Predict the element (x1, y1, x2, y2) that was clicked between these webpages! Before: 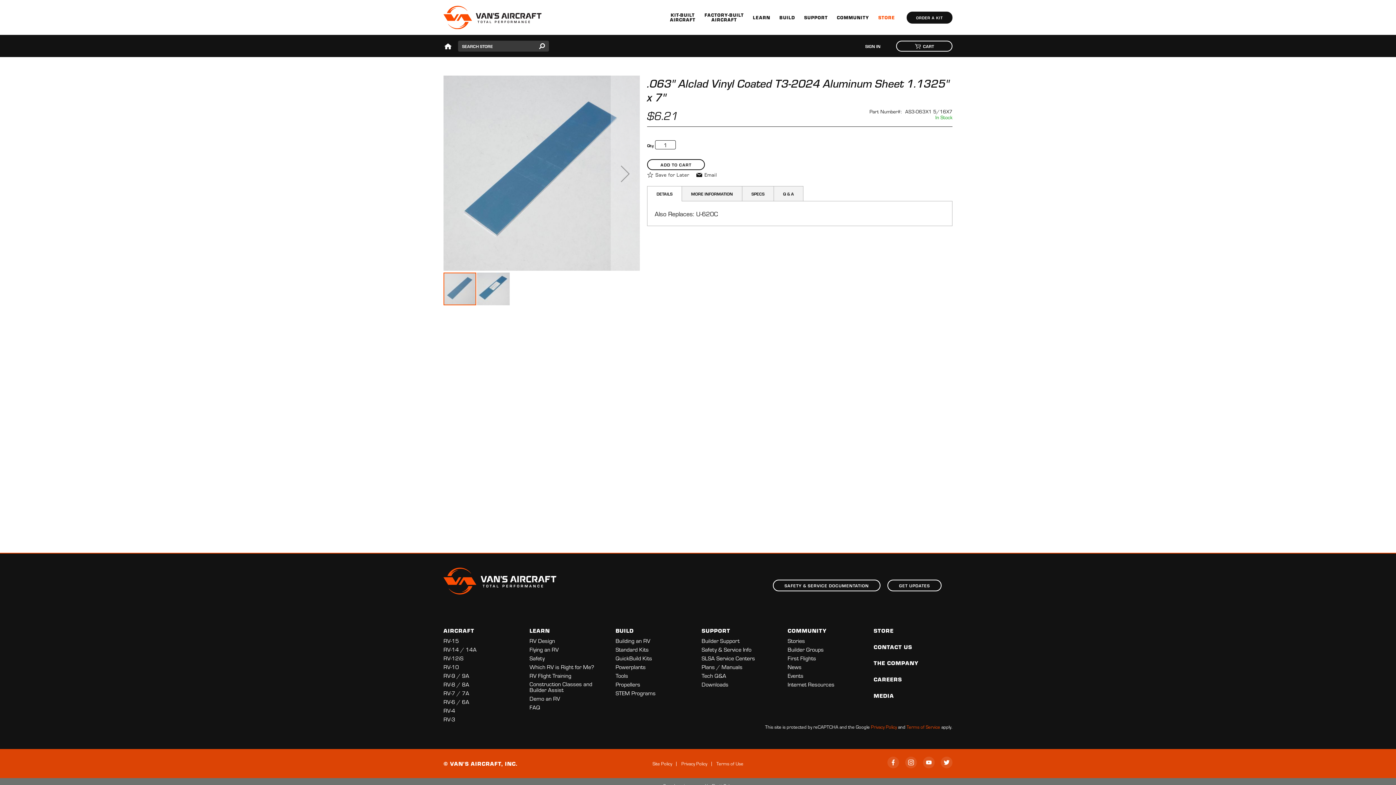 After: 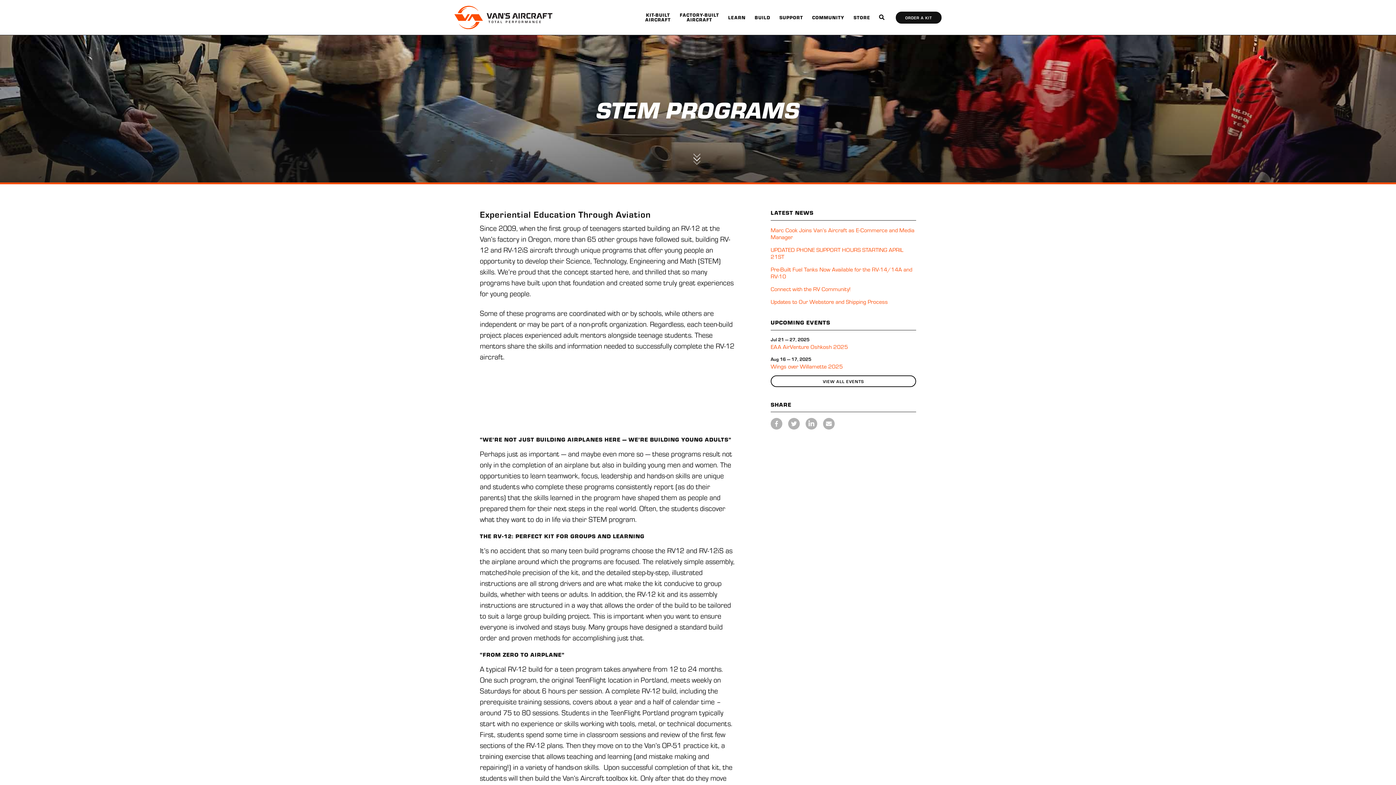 Action: bbox: (615, 689, 655, 697) label: STEM Programs